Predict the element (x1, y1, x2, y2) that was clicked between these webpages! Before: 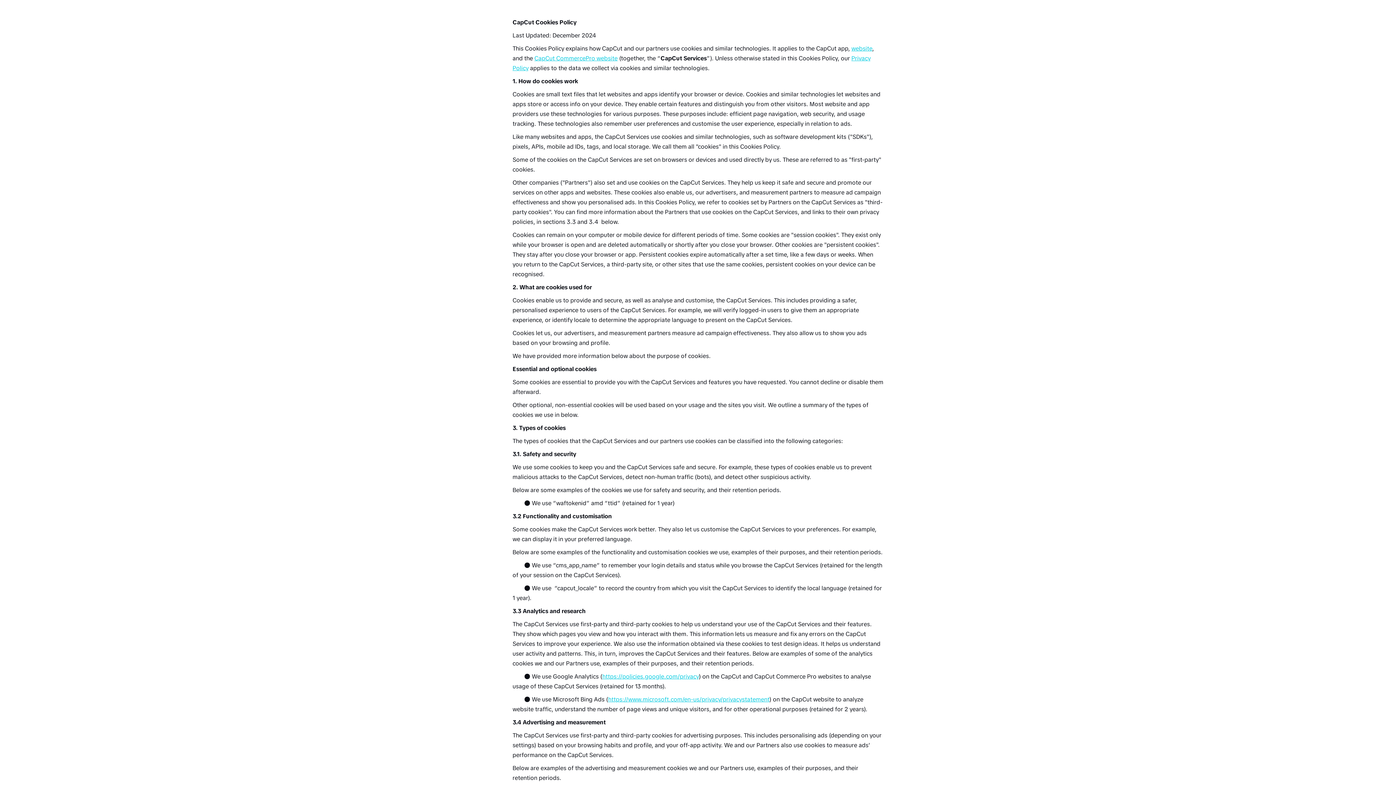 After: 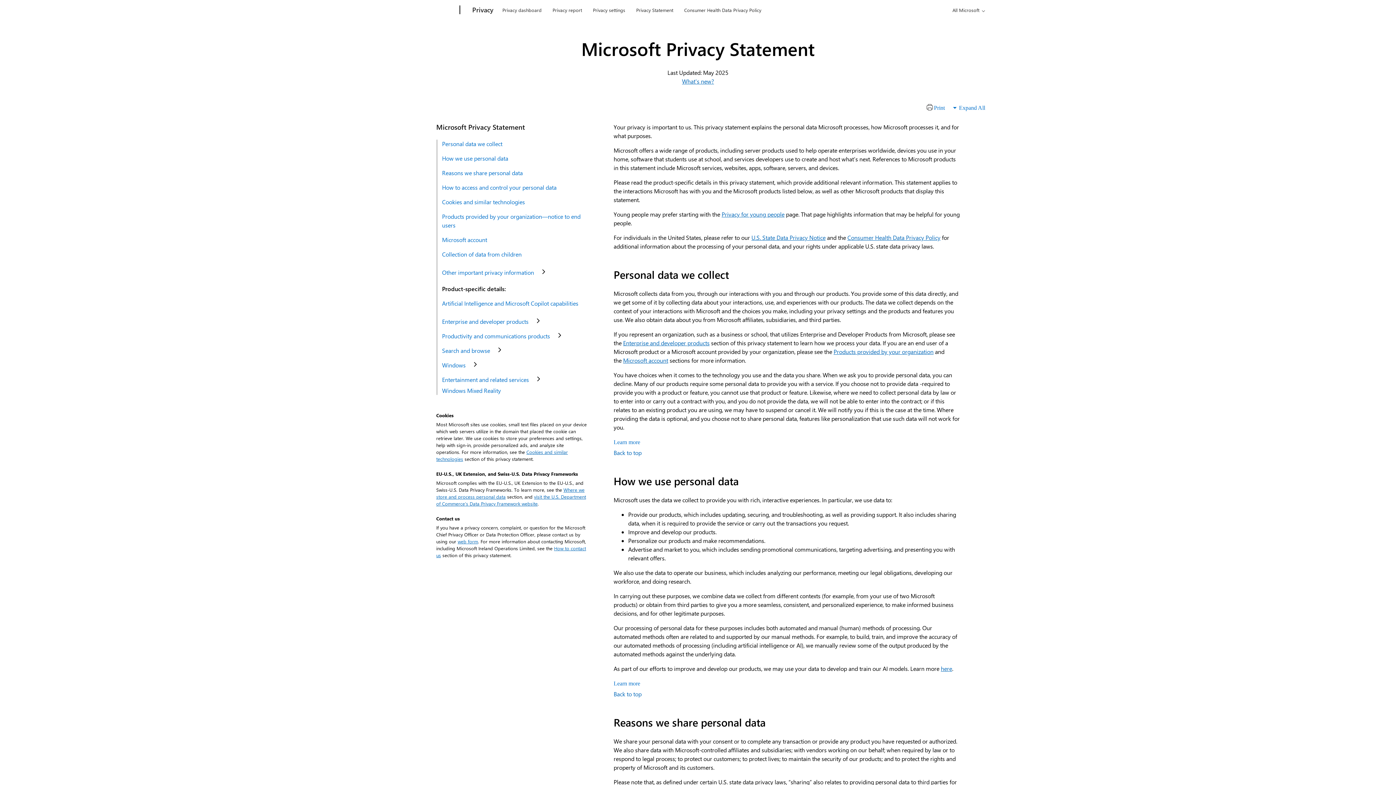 Action: label: https://www.microsoft.com/en-us/privacy/privacystatement bbox: (608, 696, 769, 702)